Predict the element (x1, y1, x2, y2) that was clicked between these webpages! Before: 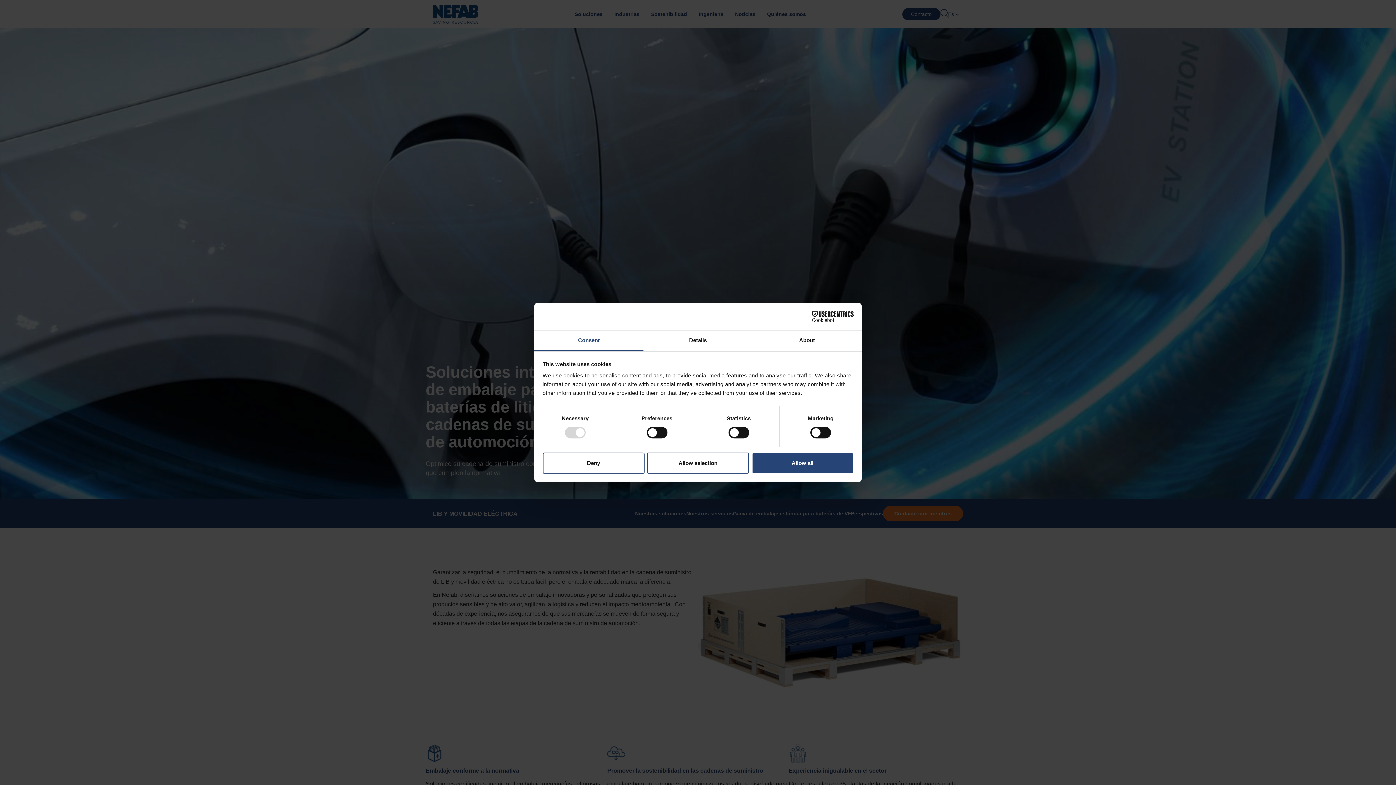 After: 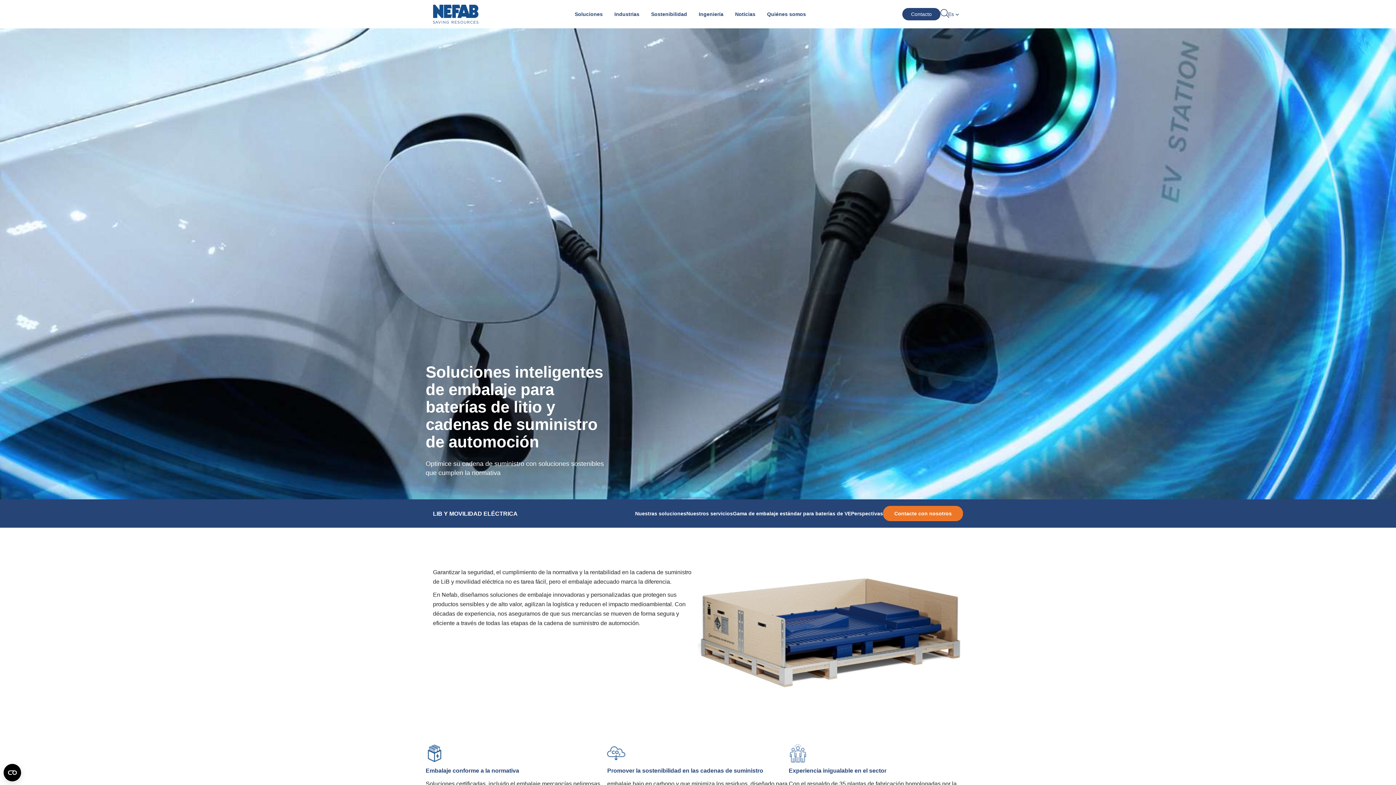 Action: label: Deny bbox: (542, 452, 644, 473)